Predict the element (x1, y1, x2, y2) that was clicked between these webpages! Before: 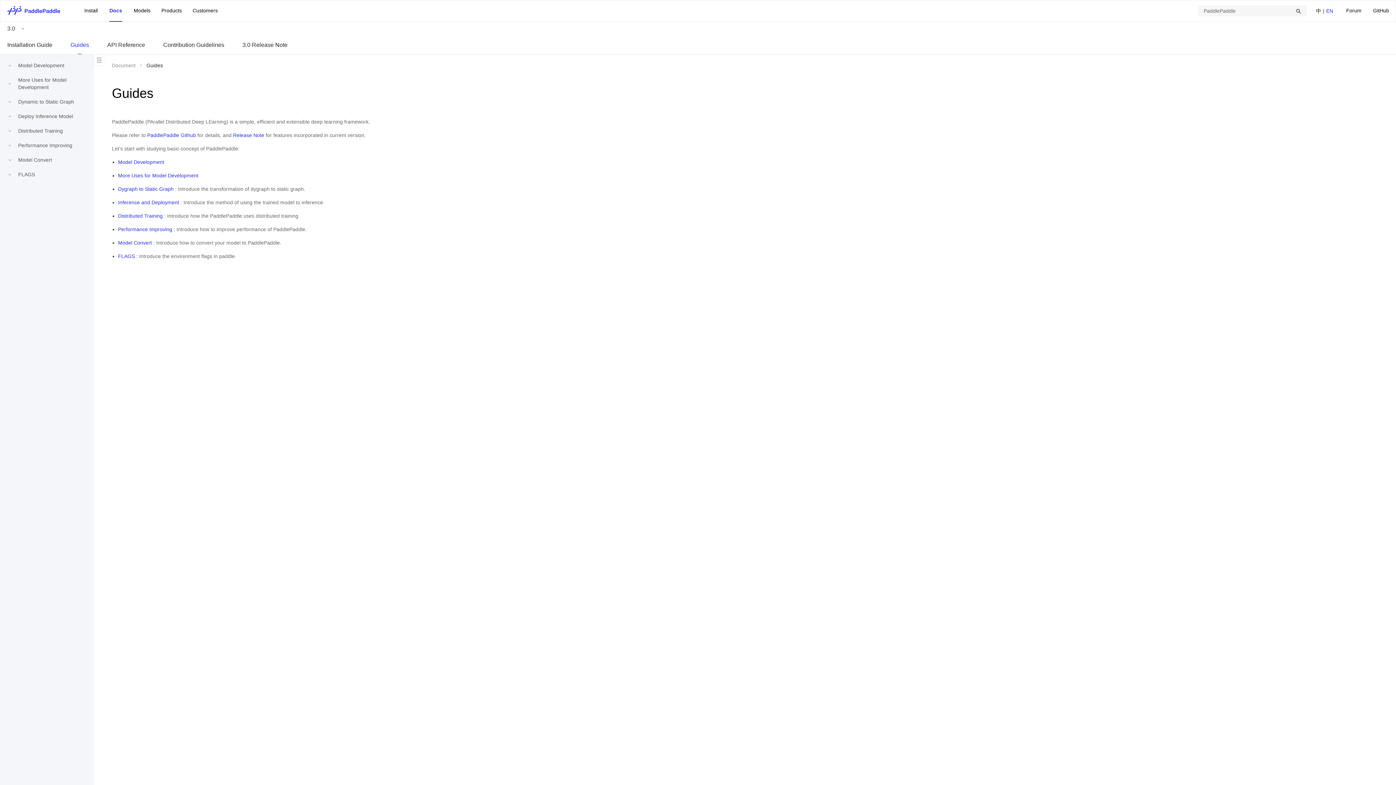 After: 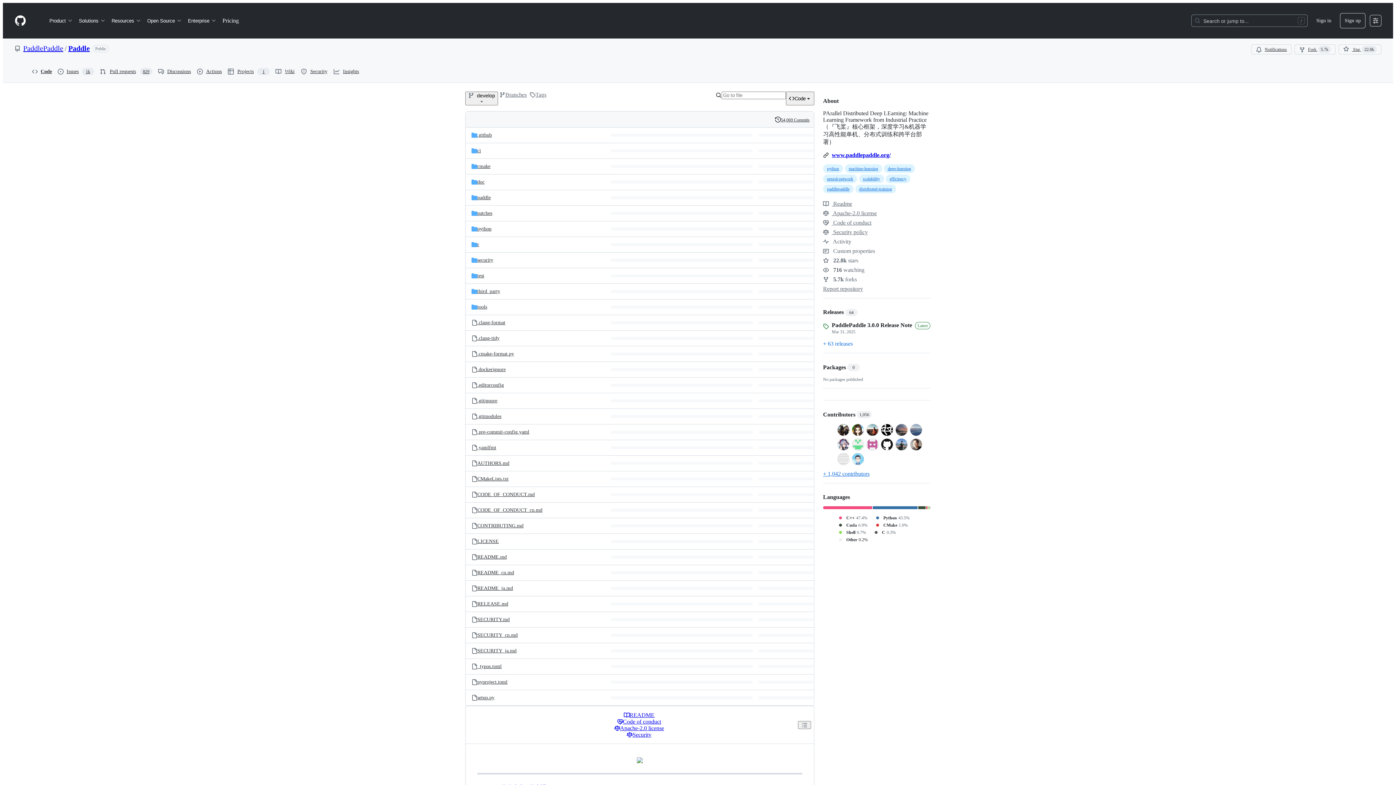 Action: bbox: (147, 132, 196, 138) label: PaddlePaddle Github